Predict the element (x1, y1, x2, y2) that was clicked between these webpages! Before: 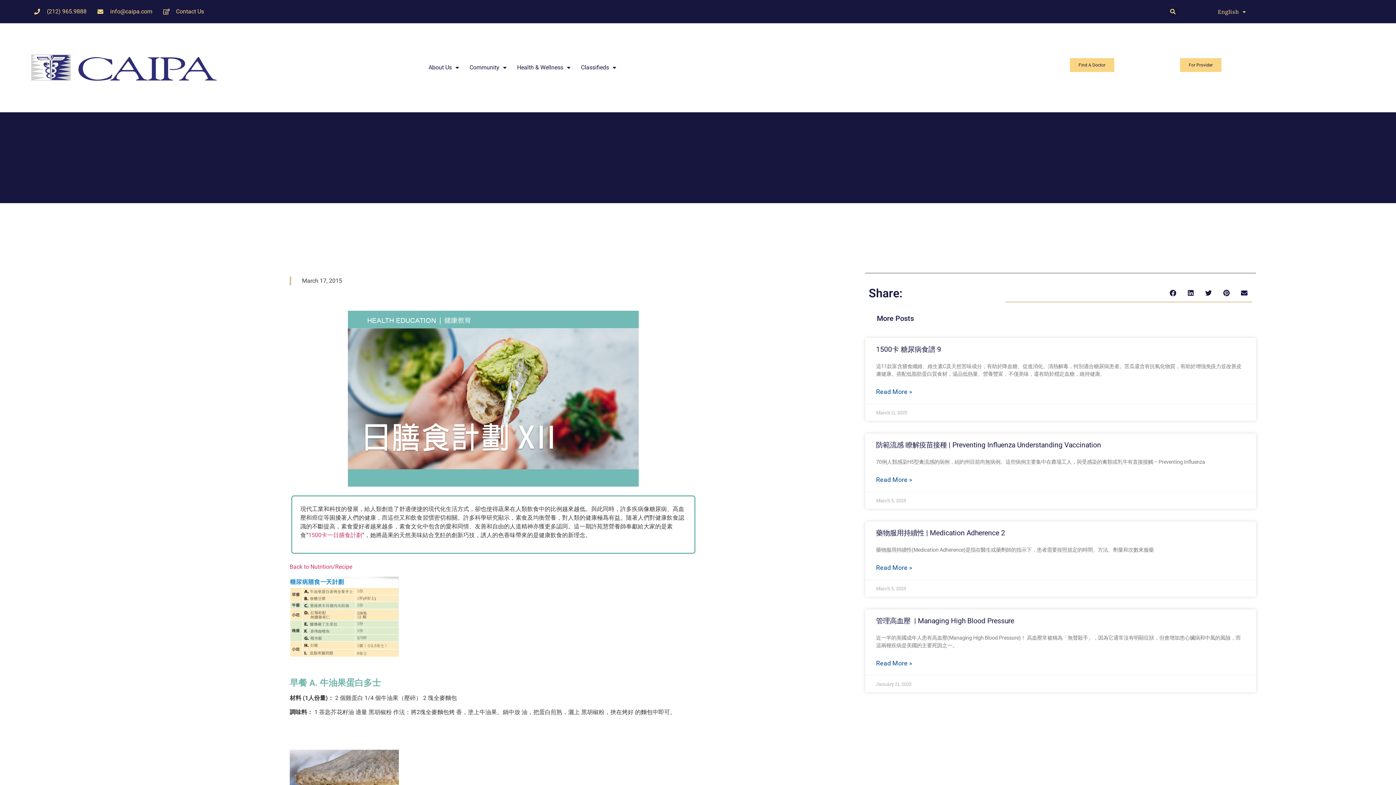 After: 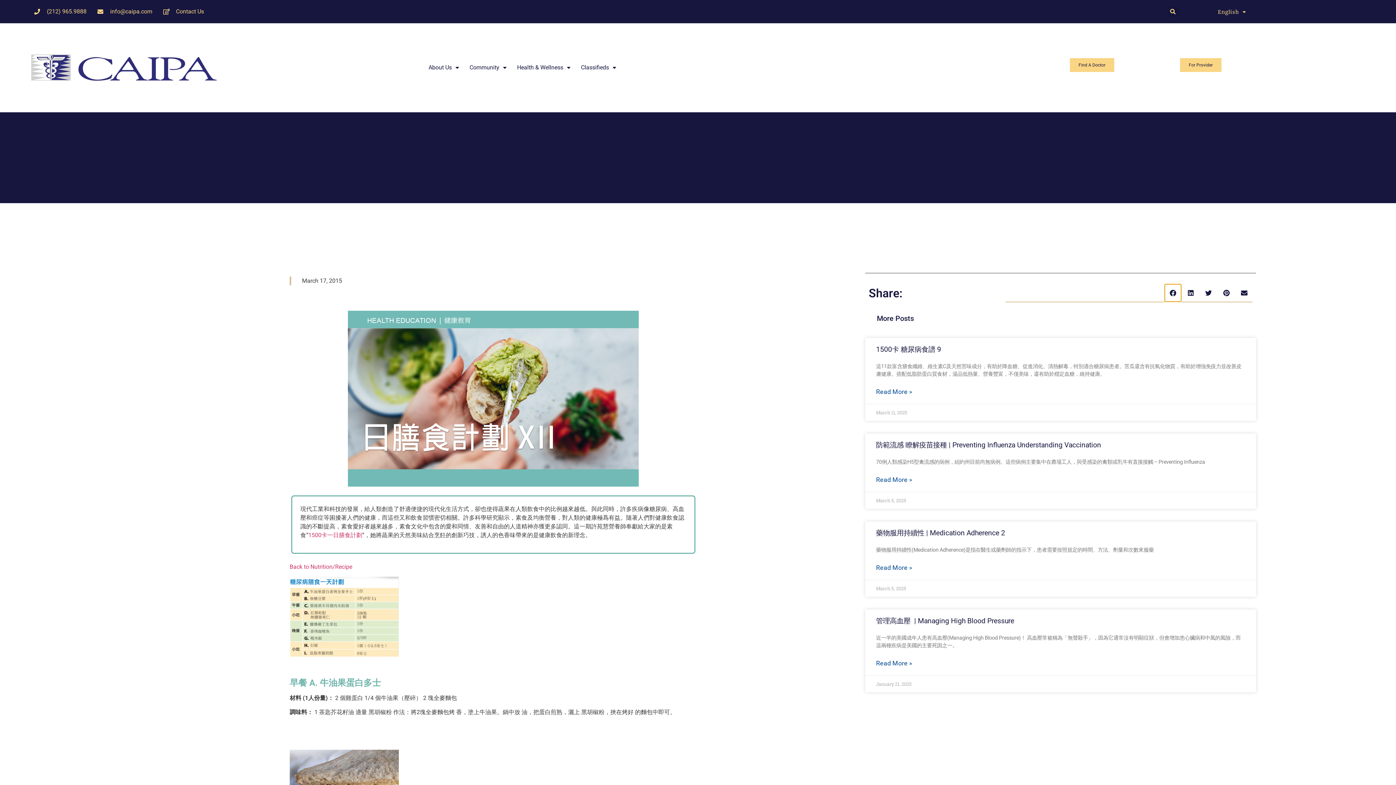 Action: label: Share on facebook bbox: (1165, 284, 1181, 301)